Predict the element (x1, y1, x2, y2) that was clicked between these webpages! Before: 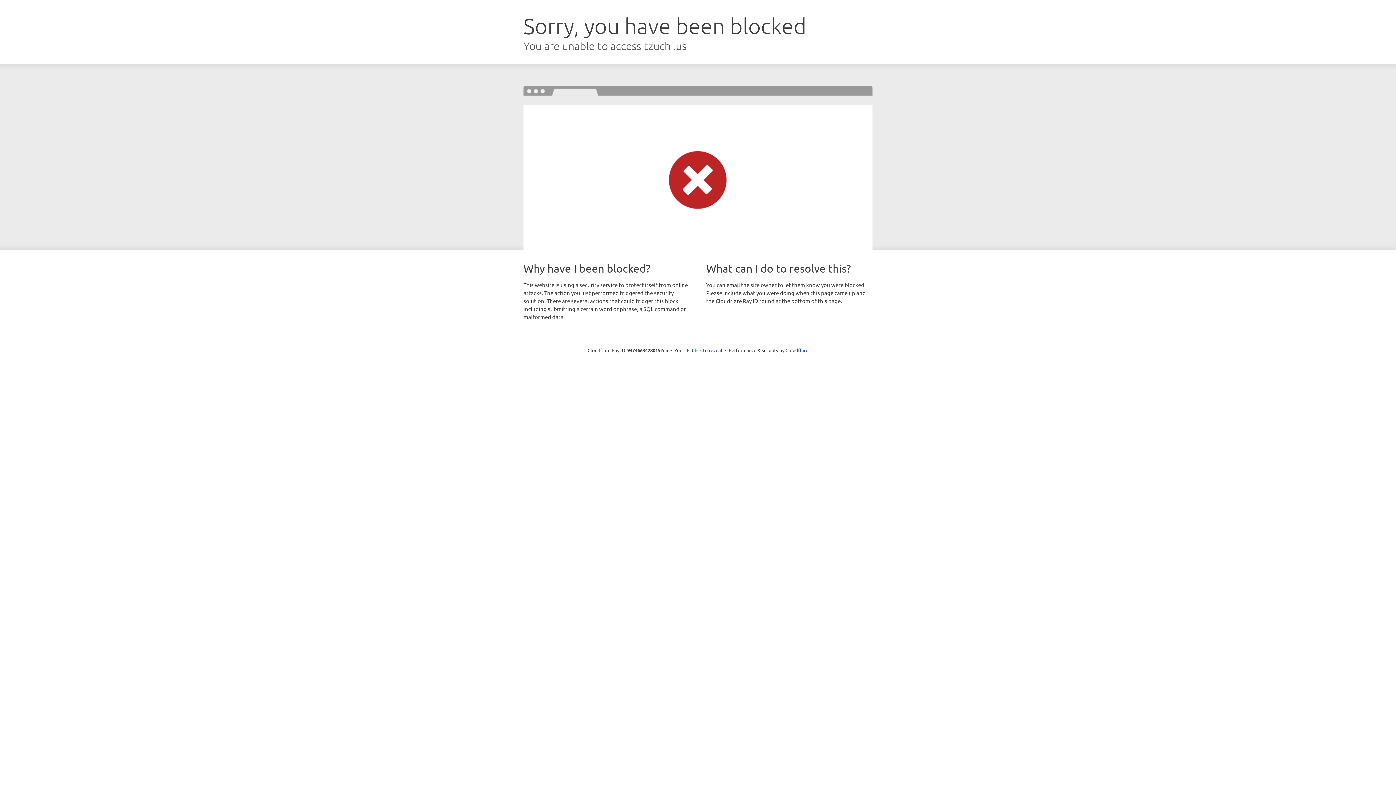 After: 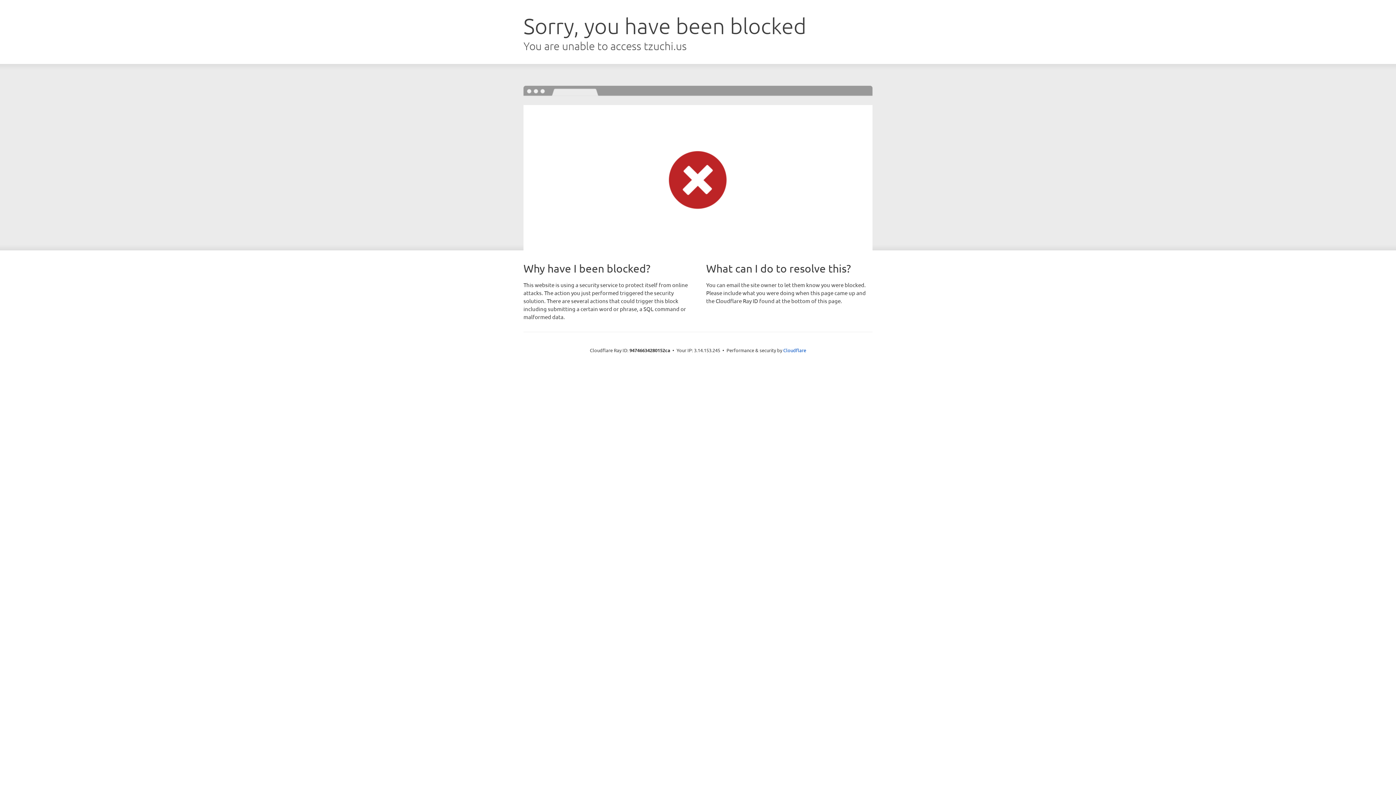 Action: bbox: (692, 346, 722, 353) label: Click to reveal